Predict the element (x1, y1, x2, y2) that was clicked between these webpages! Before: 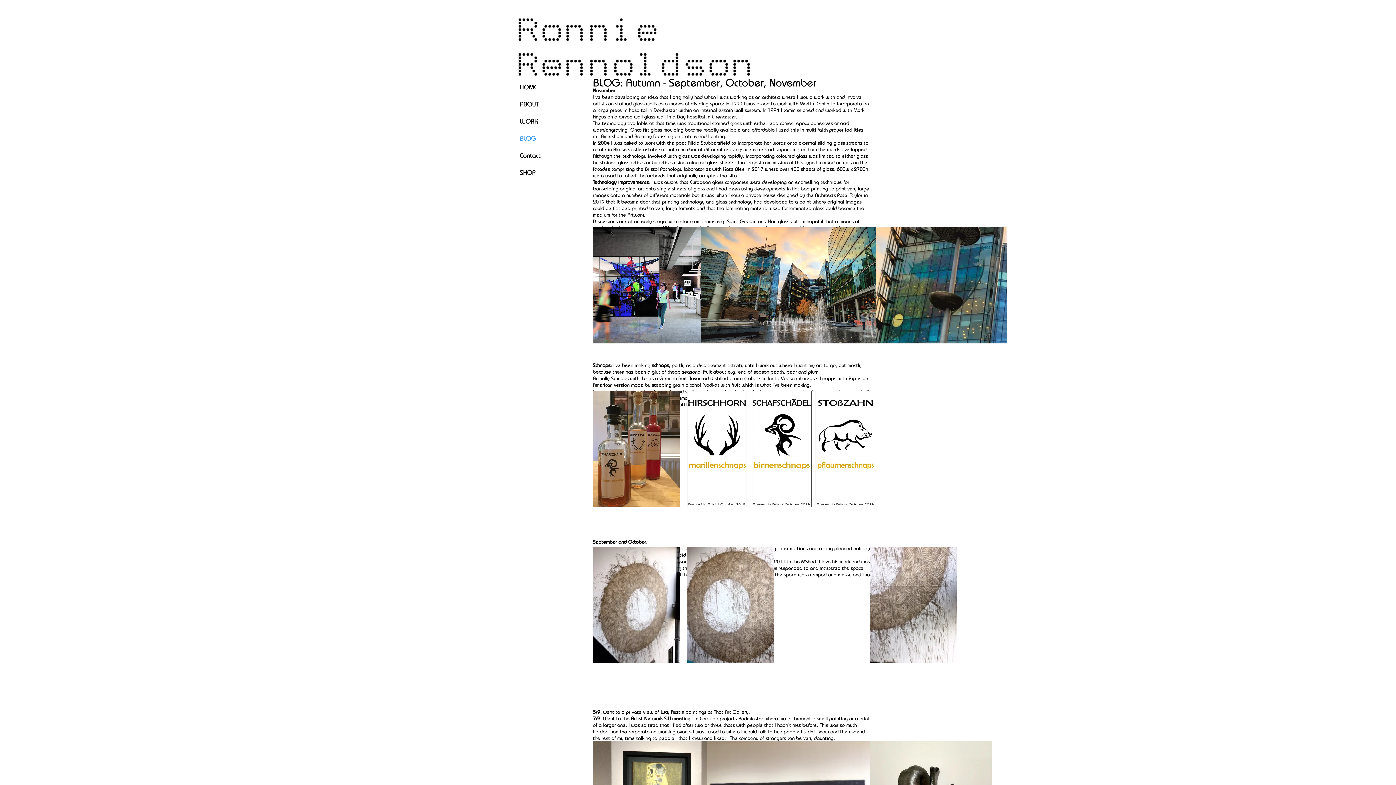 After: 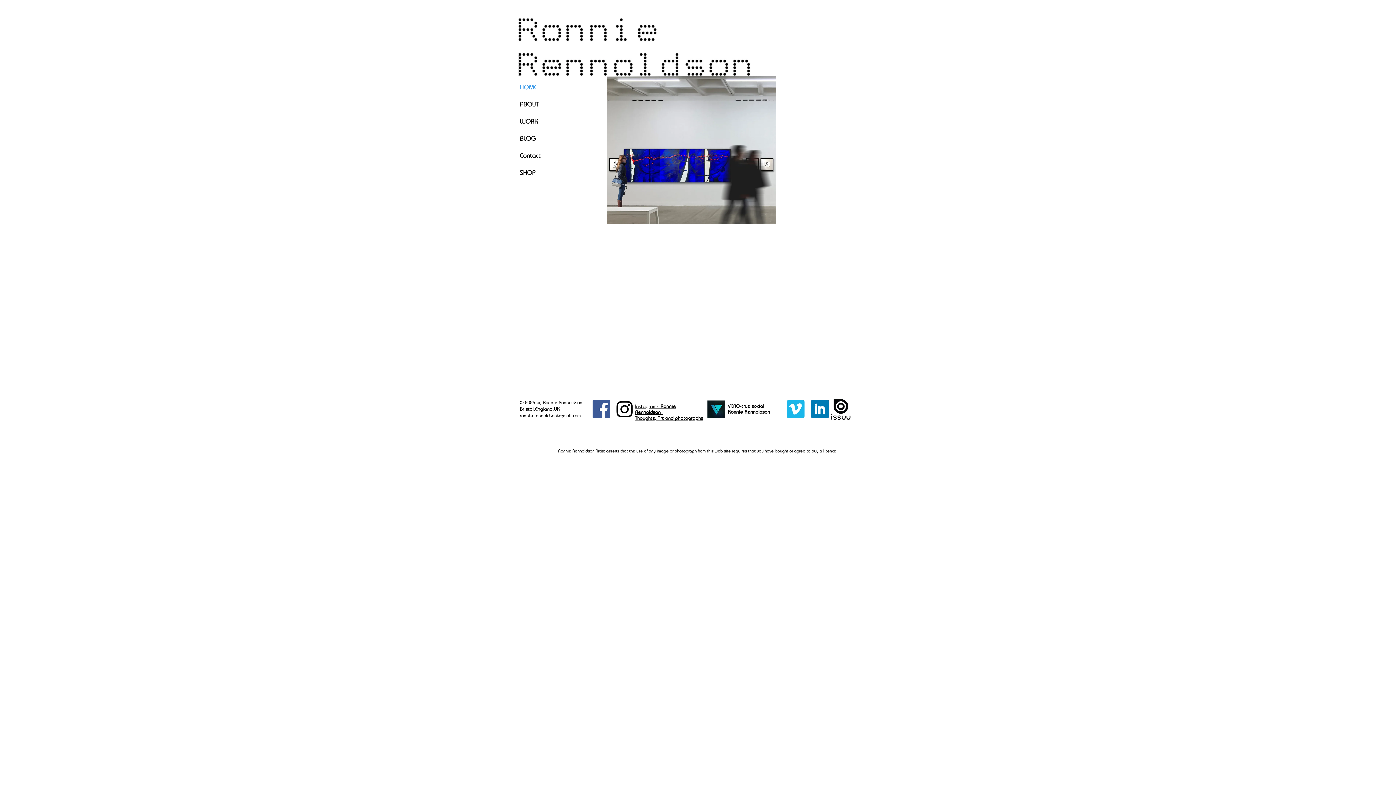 Action: bbox: (520, 78, 589, 95) label: HOME